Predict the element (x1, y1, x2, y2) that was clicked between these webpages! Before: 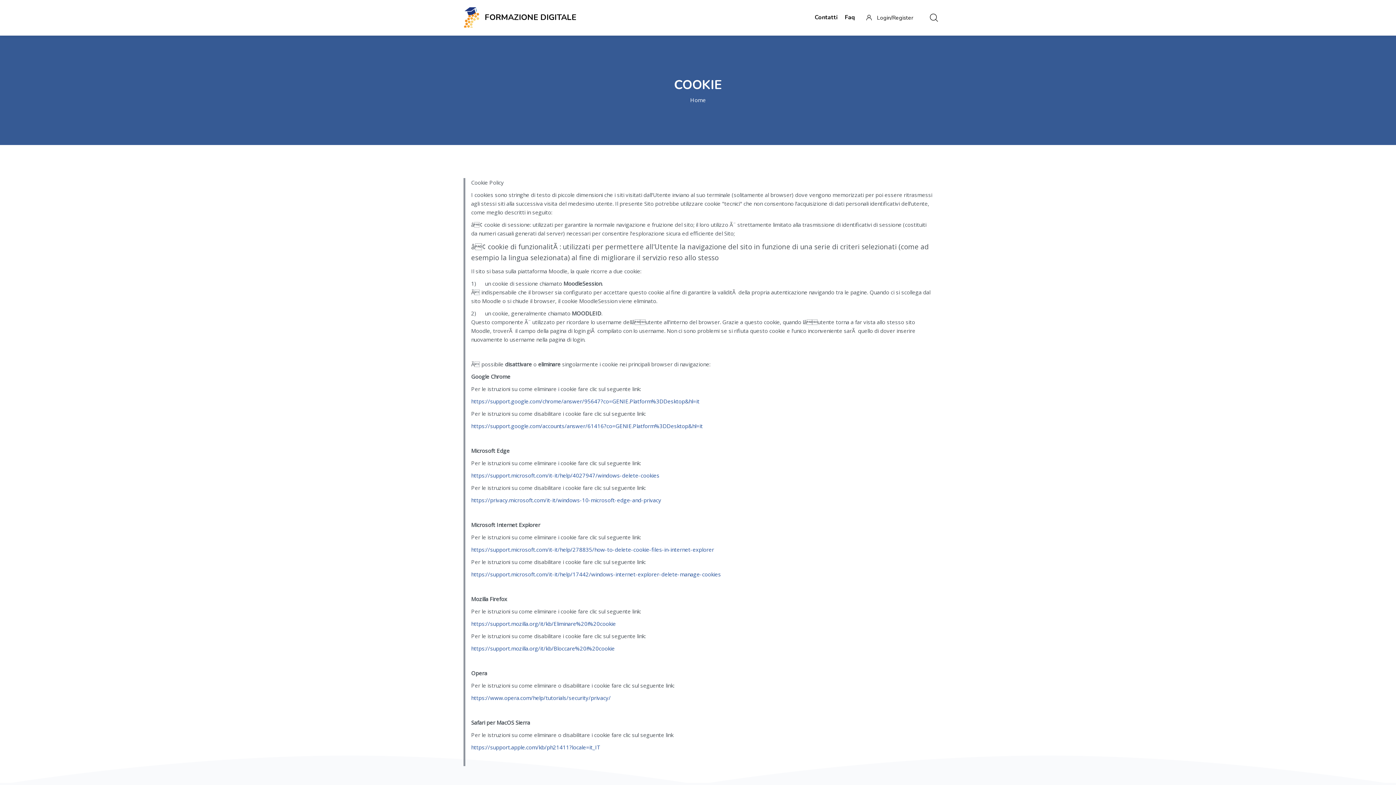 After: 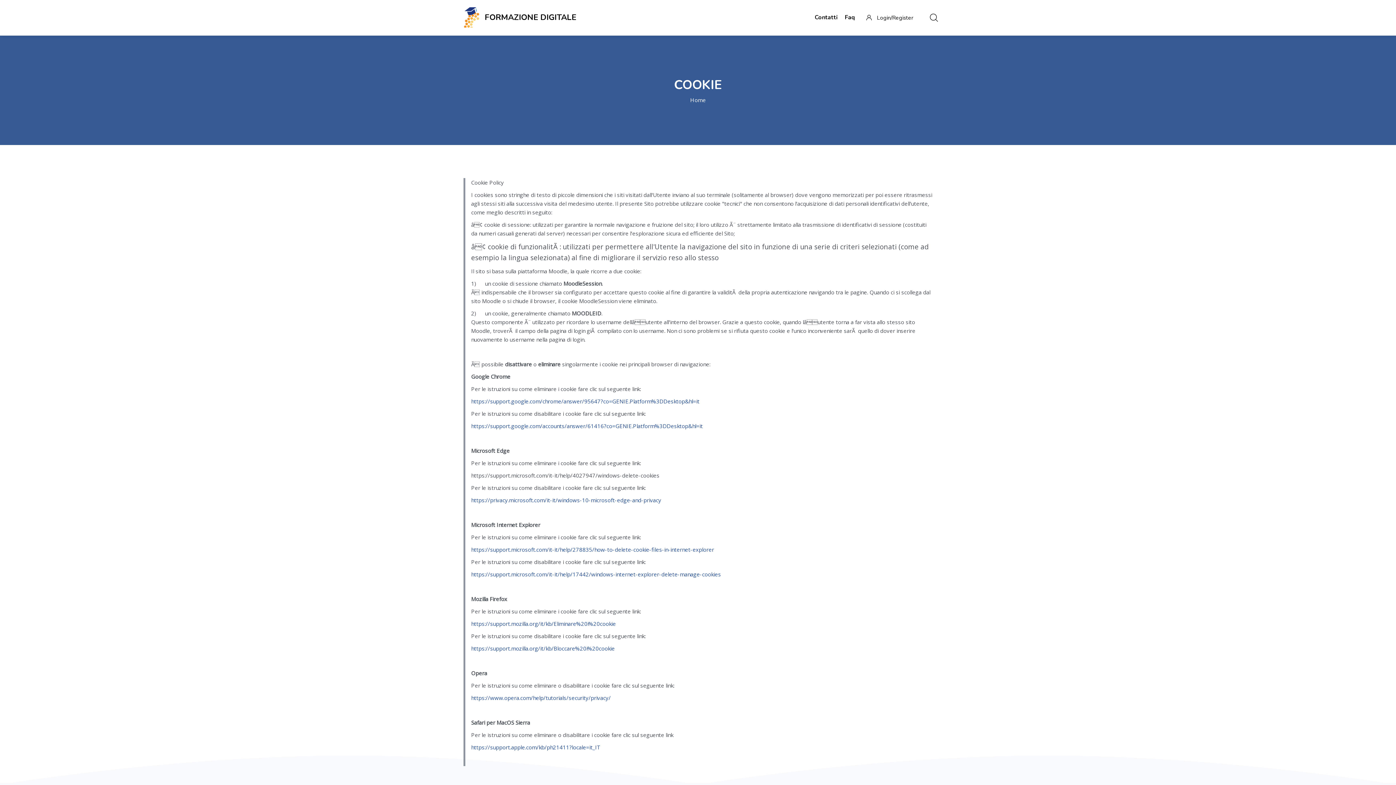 Action: label: https://support.microsoft.com/it-it/help/4027947/windows-delete-cookies bbox: (471, 472, 659, 479)